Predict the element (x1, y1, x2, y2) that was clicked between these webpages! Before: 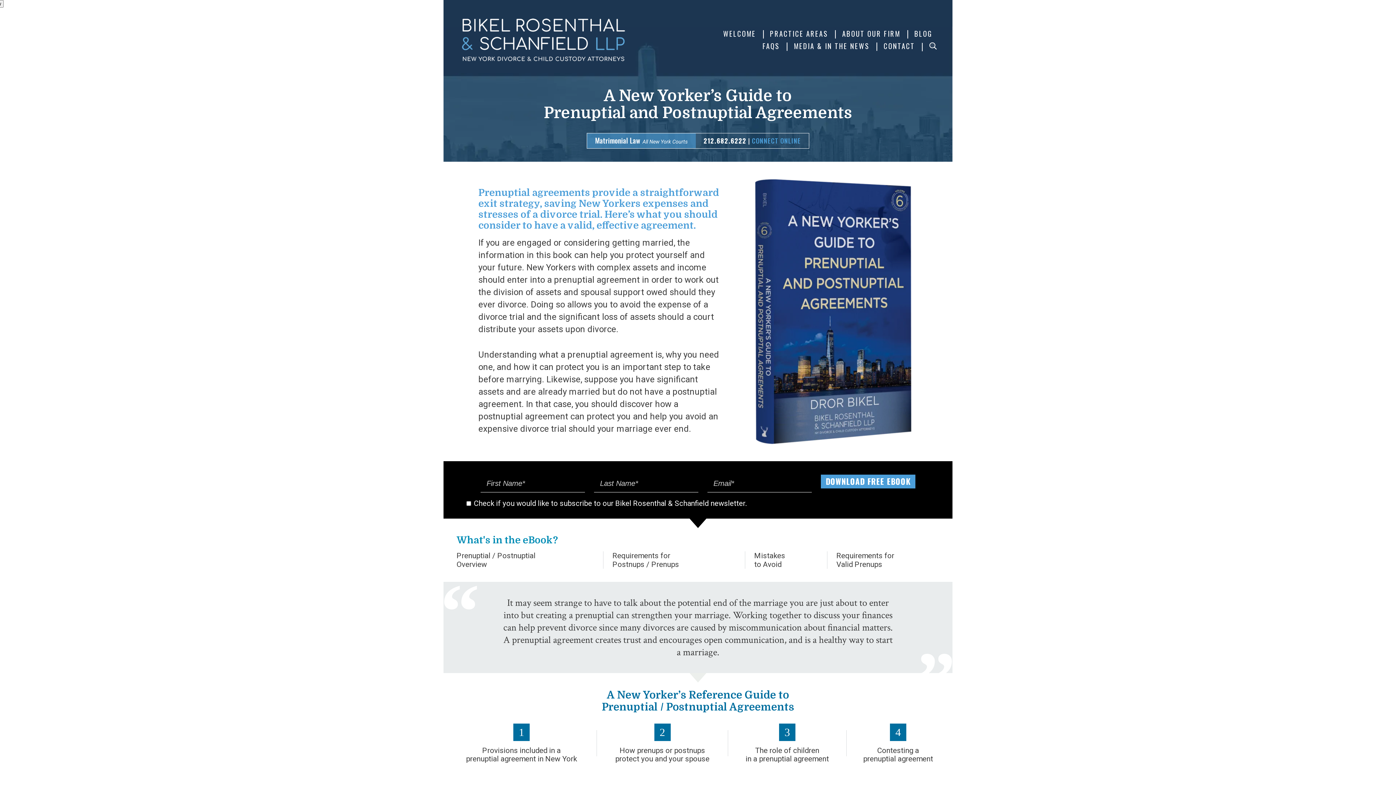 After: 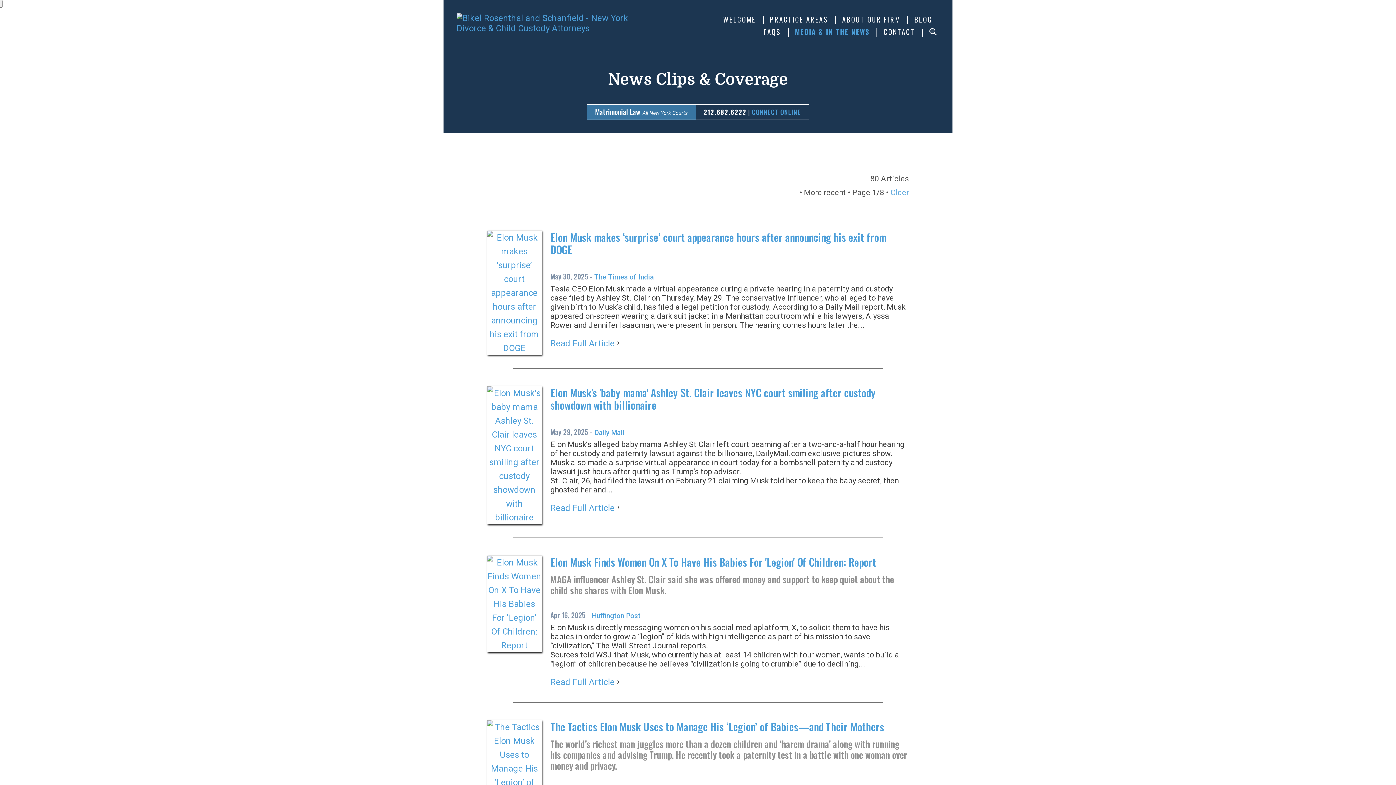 Action: bbox: (787, 39, 876, 52) label: MEDIA & IN THE NEWS